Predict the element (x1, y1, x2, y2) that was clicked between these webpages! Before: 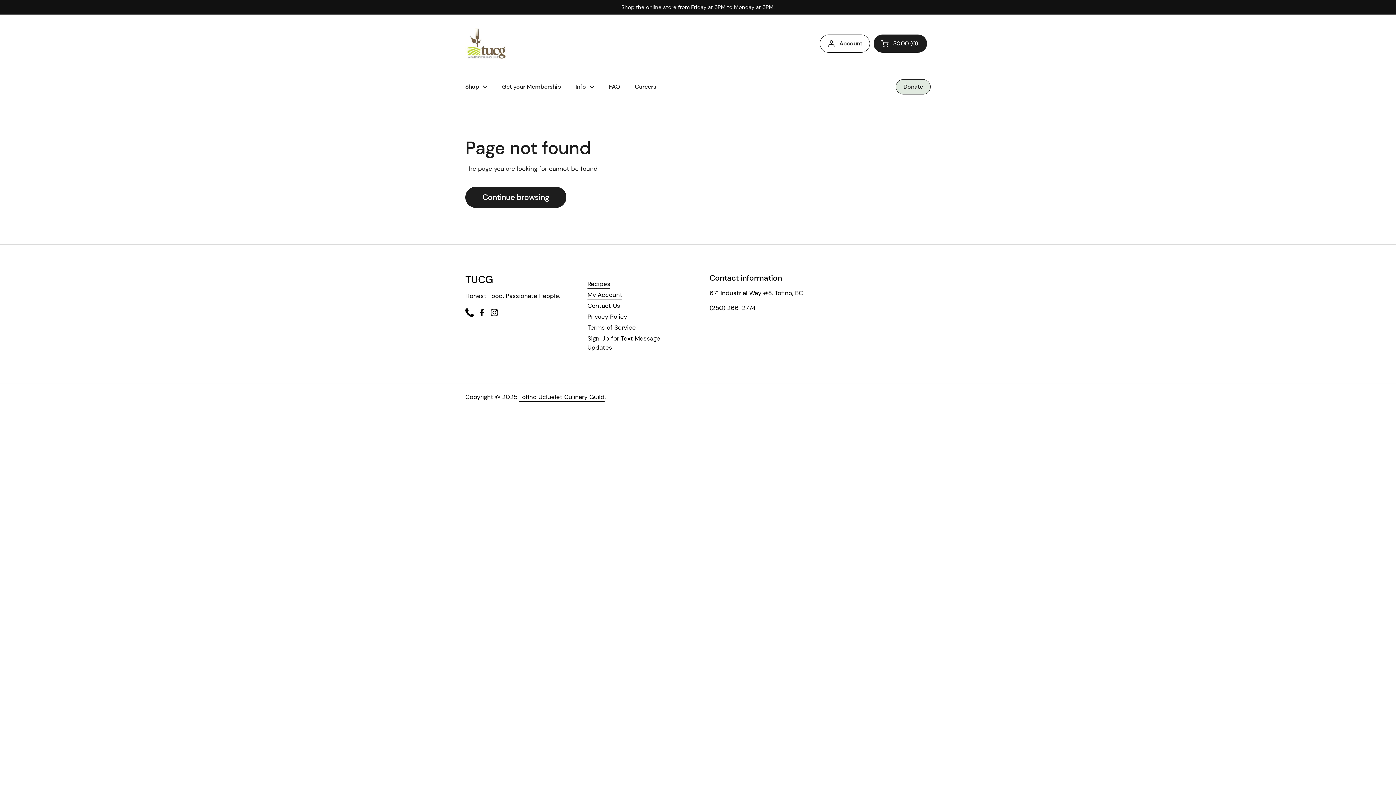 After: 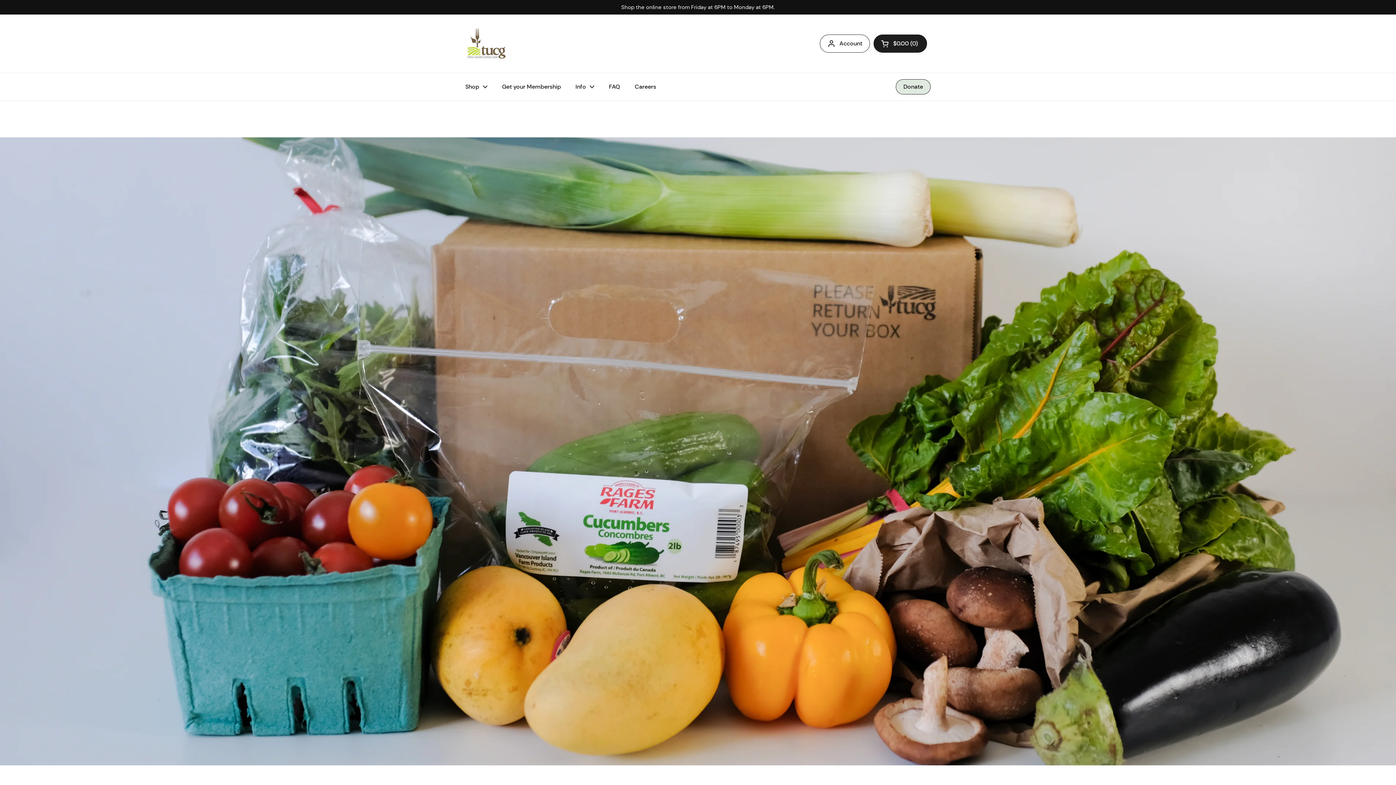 Action: bbox: (465, 25, 507, 61)